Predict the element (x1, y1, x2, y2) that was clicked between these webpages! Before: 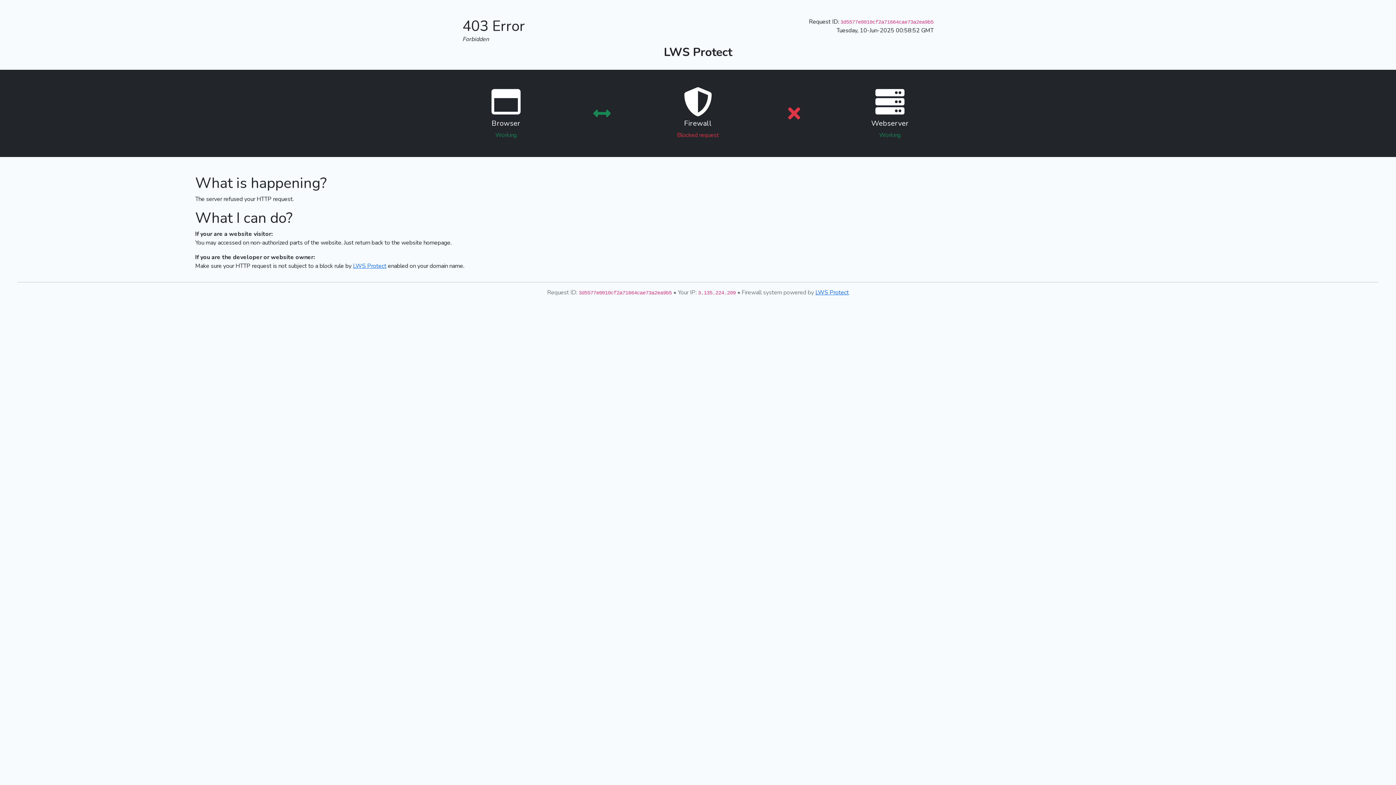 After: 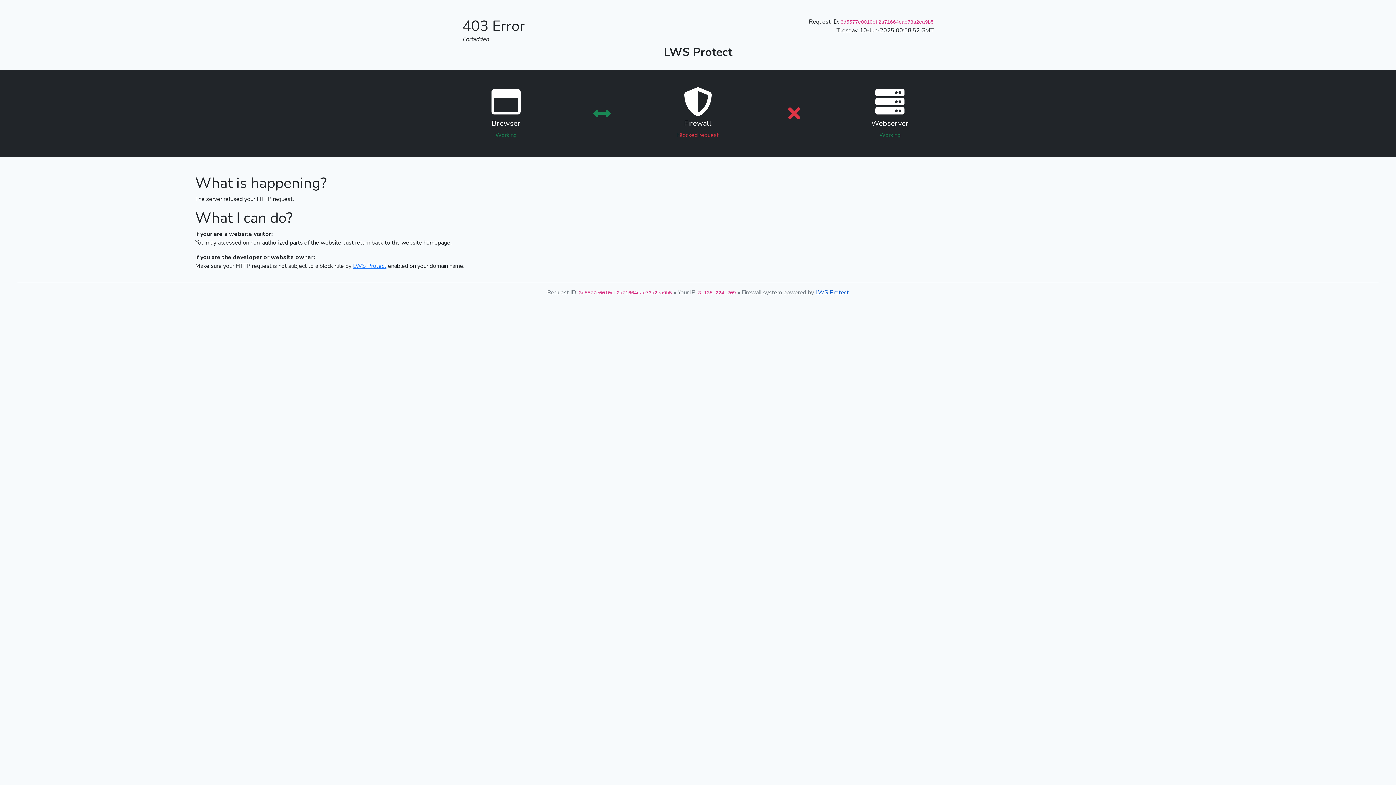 Action: label: LWS Protect bbox: (815, 288, 849, 296)